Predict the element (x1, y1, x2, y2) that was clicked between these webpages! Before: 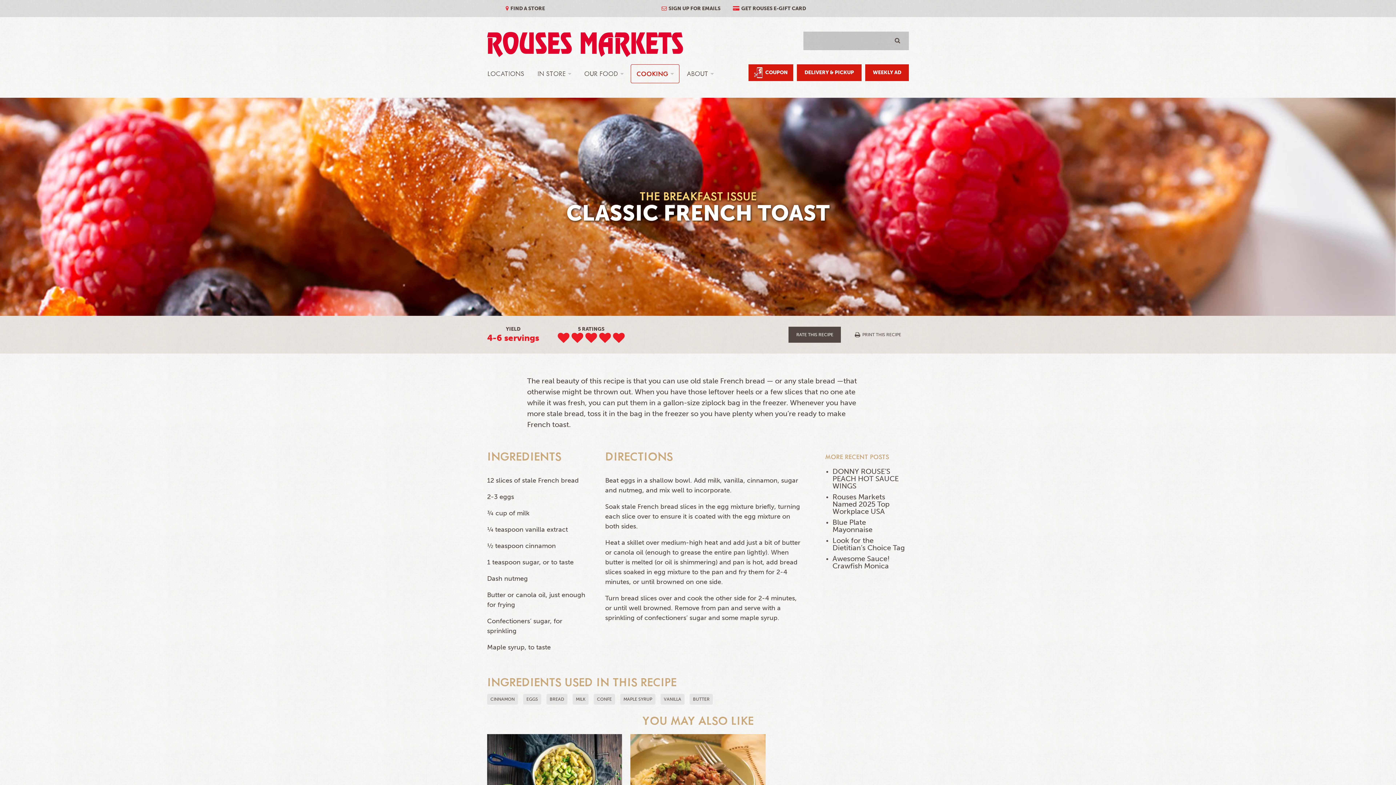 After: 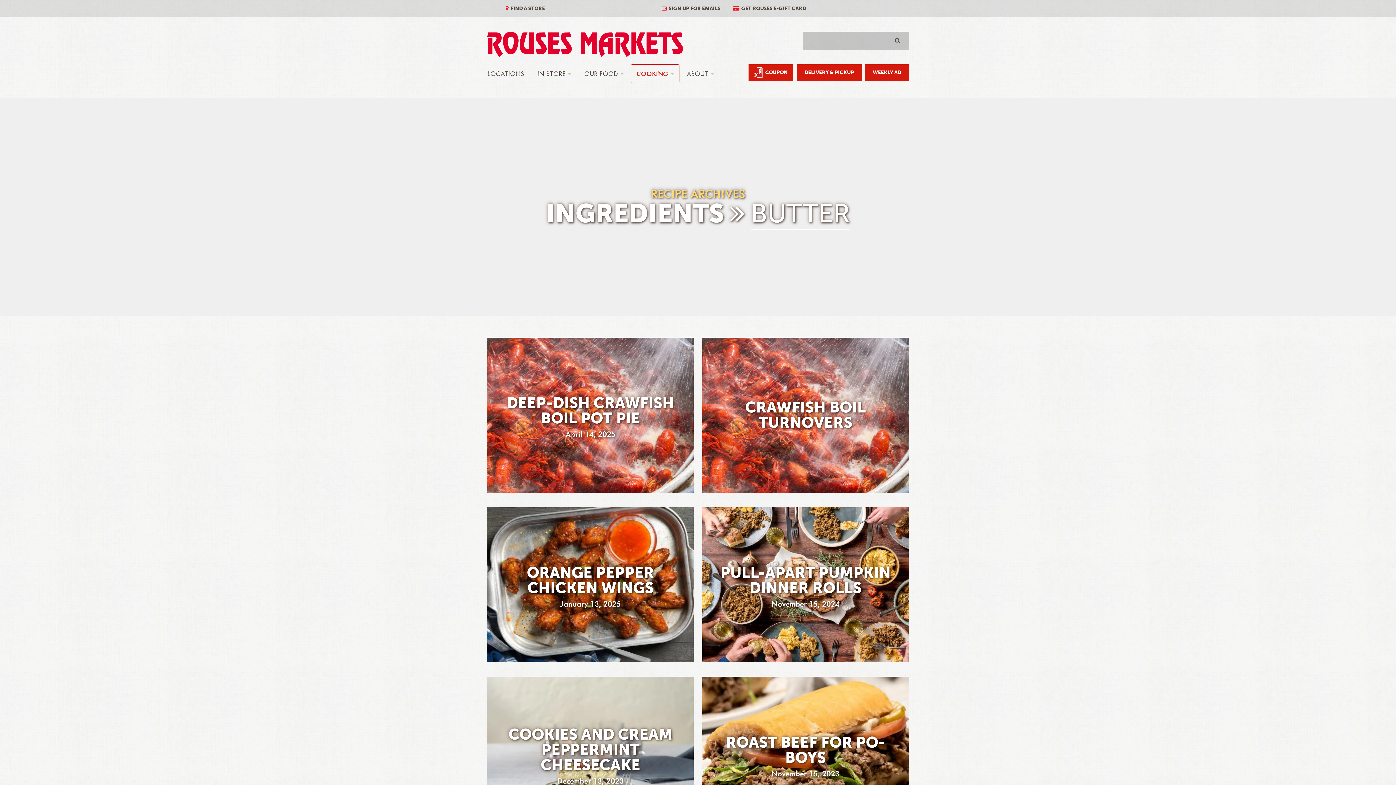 Action: label: BUTTER bbox: (689, 694, 713, 705)